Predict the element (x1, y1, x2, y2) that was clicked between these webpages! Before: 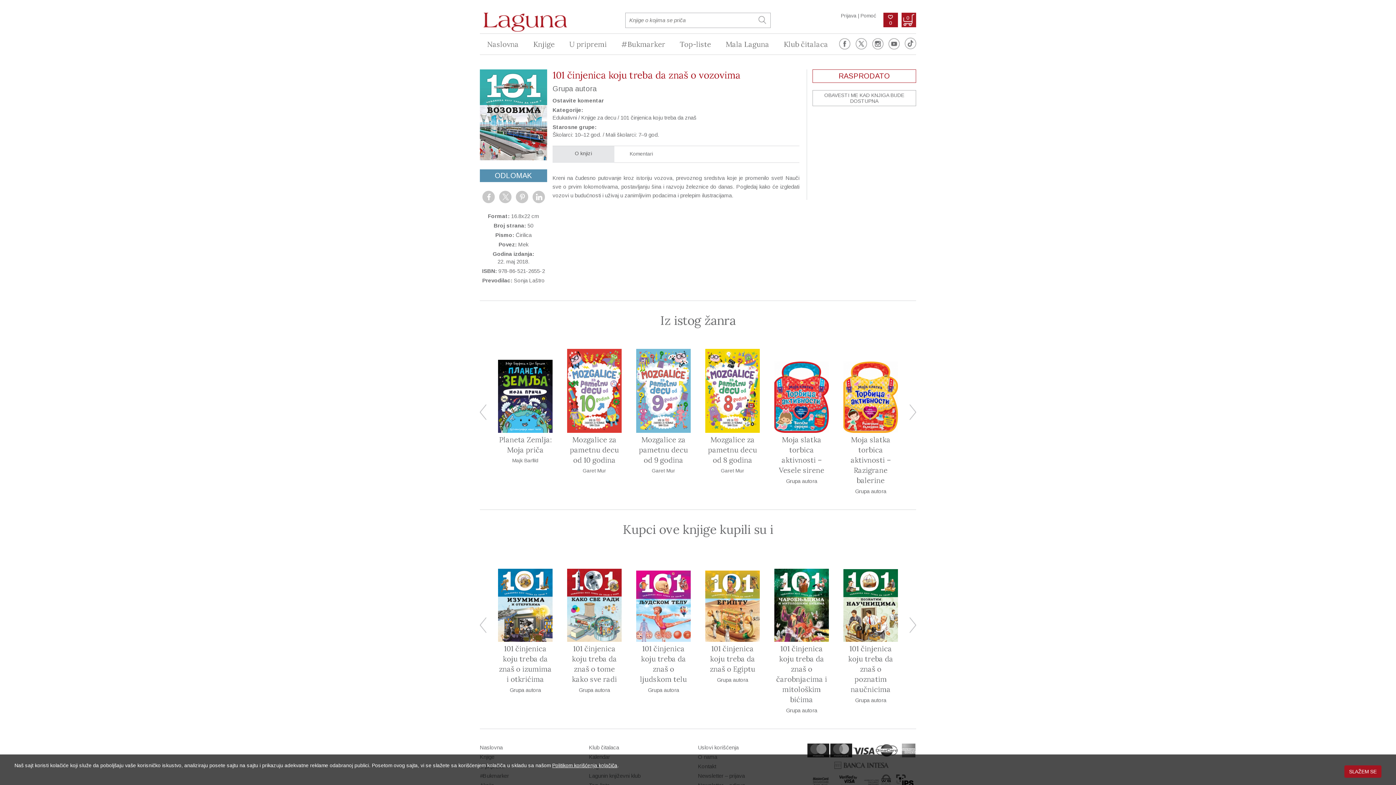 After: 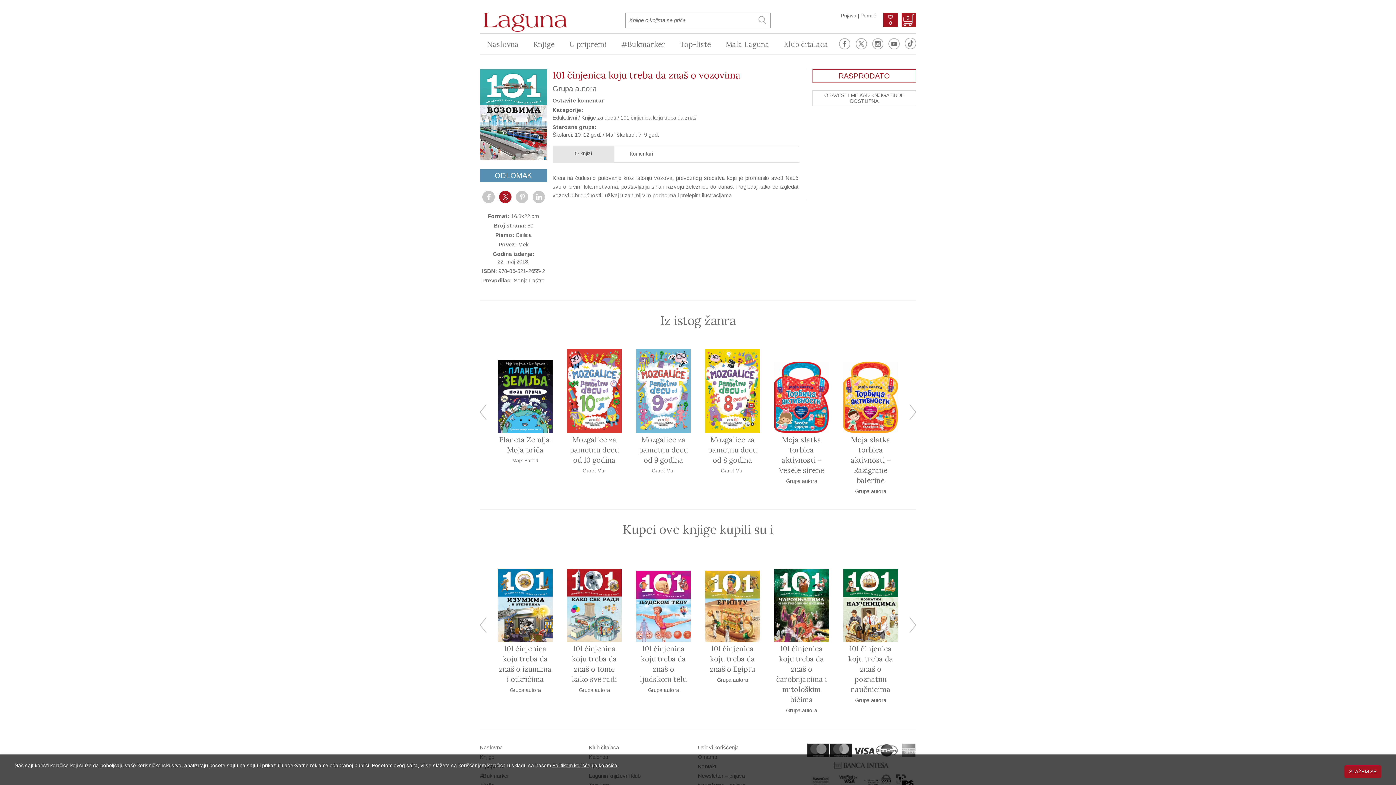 Action: bbox: (499, 191, 511, 203)